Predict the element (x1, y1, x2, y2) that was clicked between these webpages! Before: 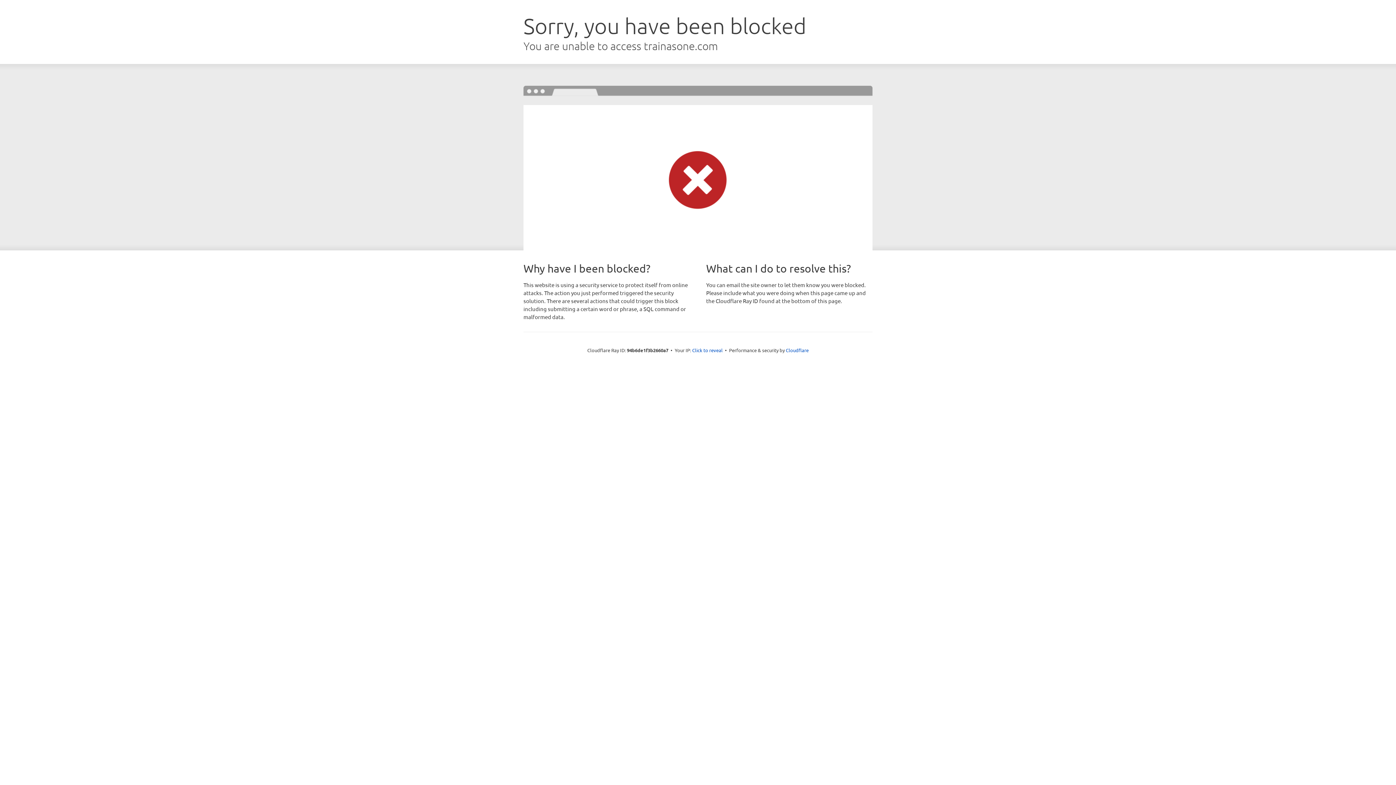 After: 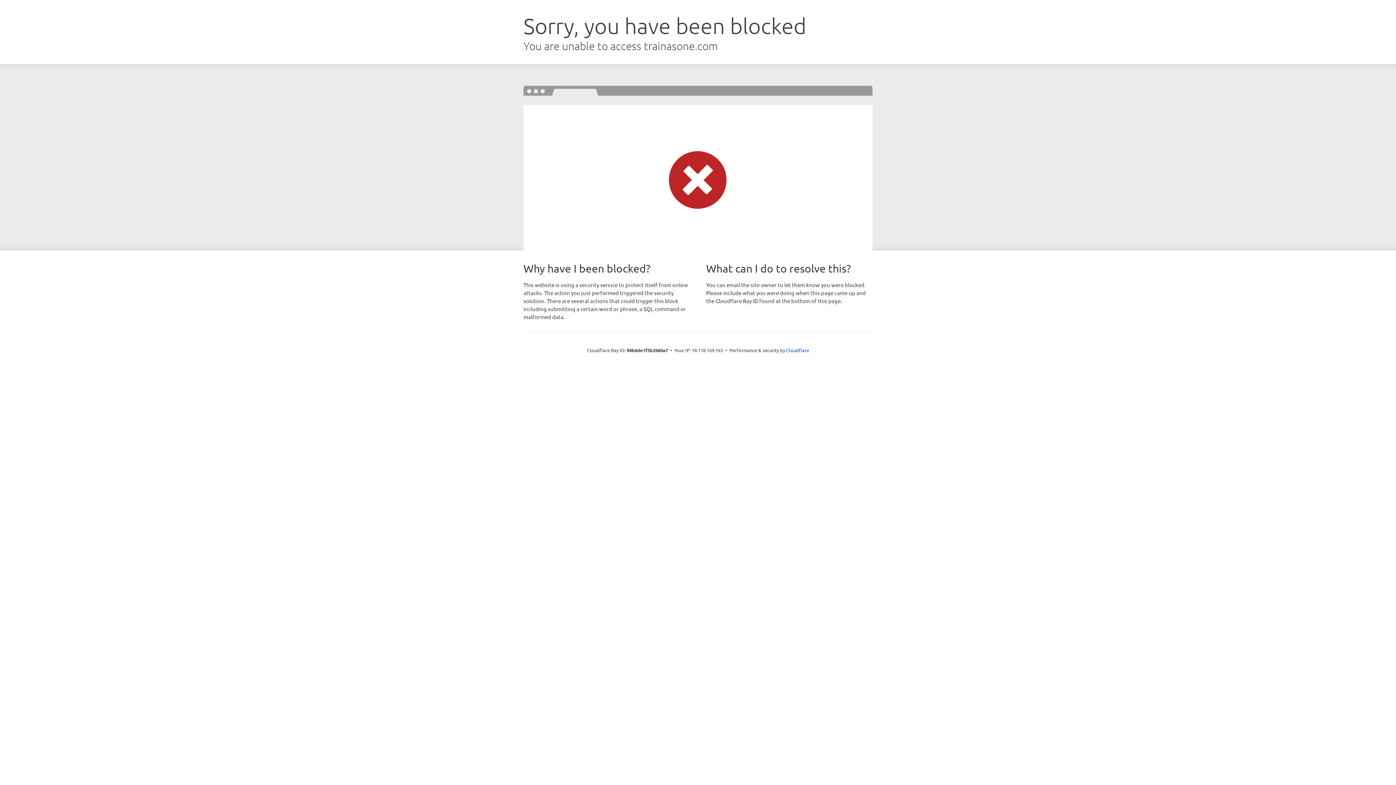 Action: bbox: (692, 346, 722, 353) label: Click to reveal